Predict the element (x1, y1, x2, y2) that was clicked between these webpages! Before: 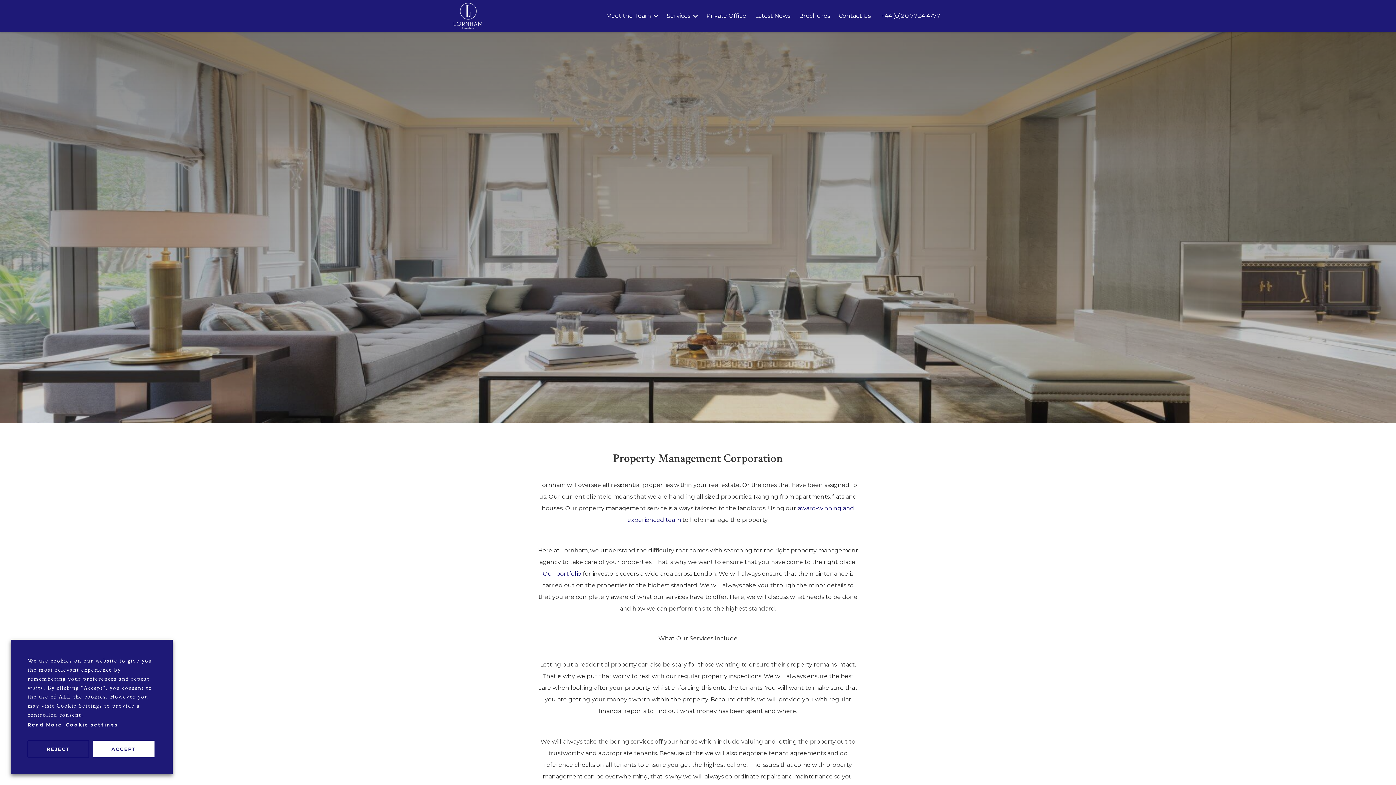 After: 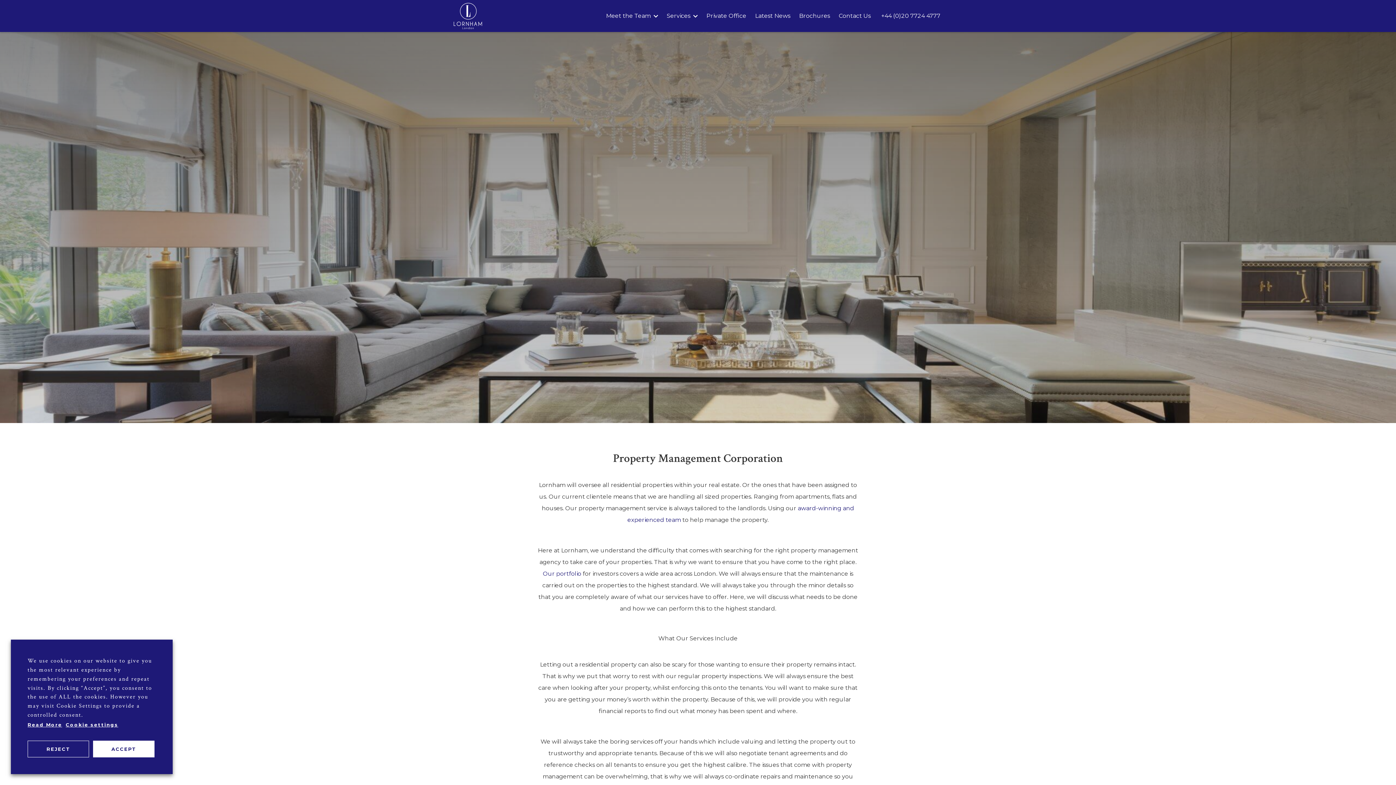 Action: label: Read More bbox: (27, 720, 62, 730)